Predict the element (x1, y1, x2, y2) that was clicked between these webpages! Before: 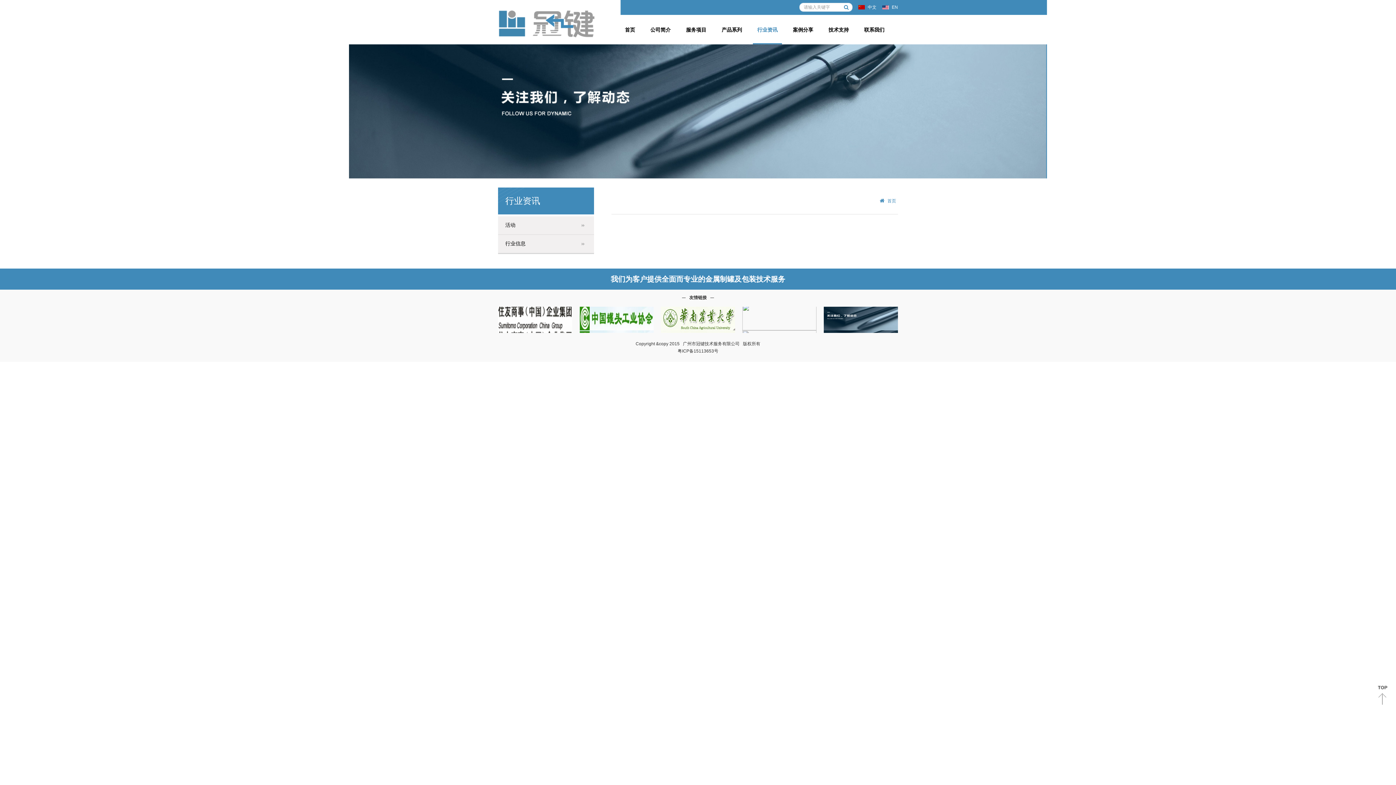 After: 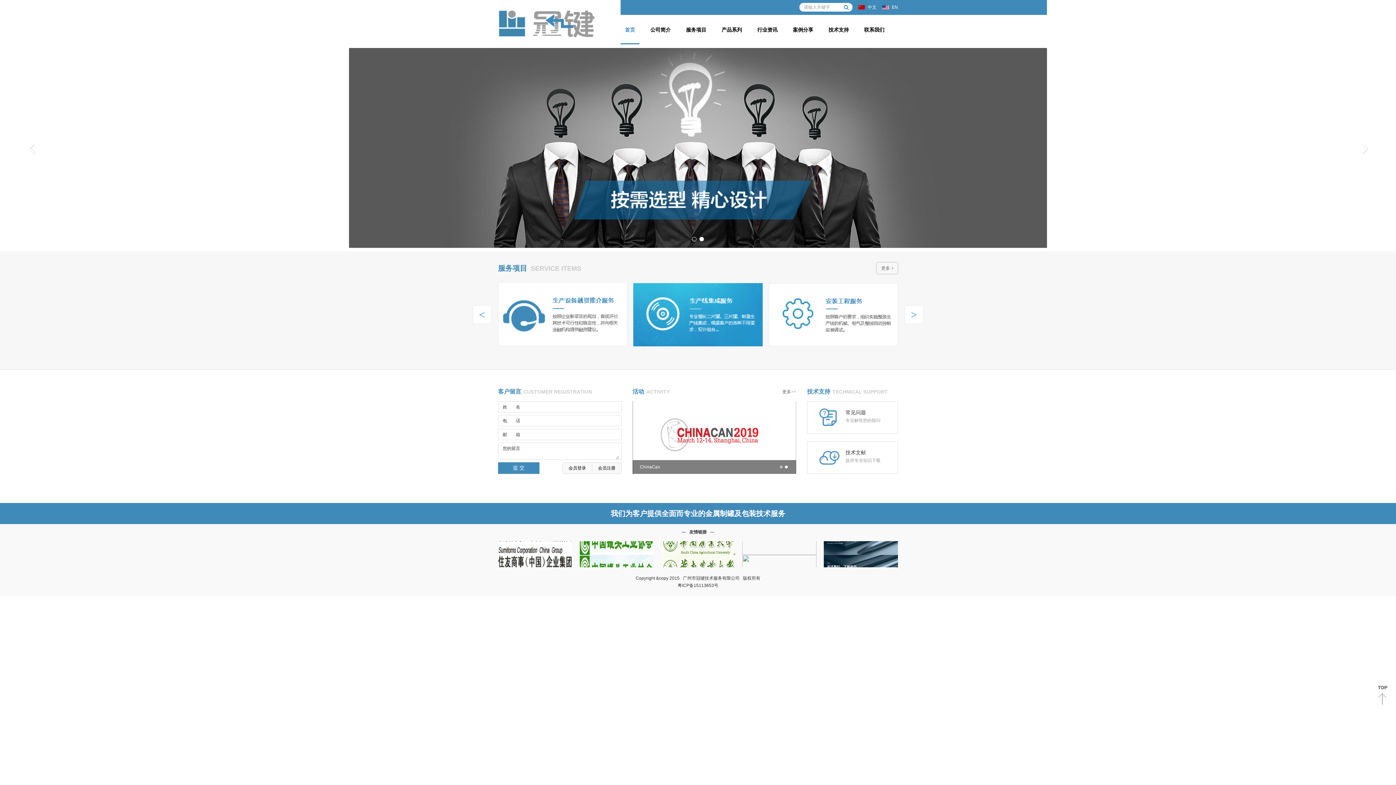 Action: bbox: (620, 17, 639, 44) label: 首页